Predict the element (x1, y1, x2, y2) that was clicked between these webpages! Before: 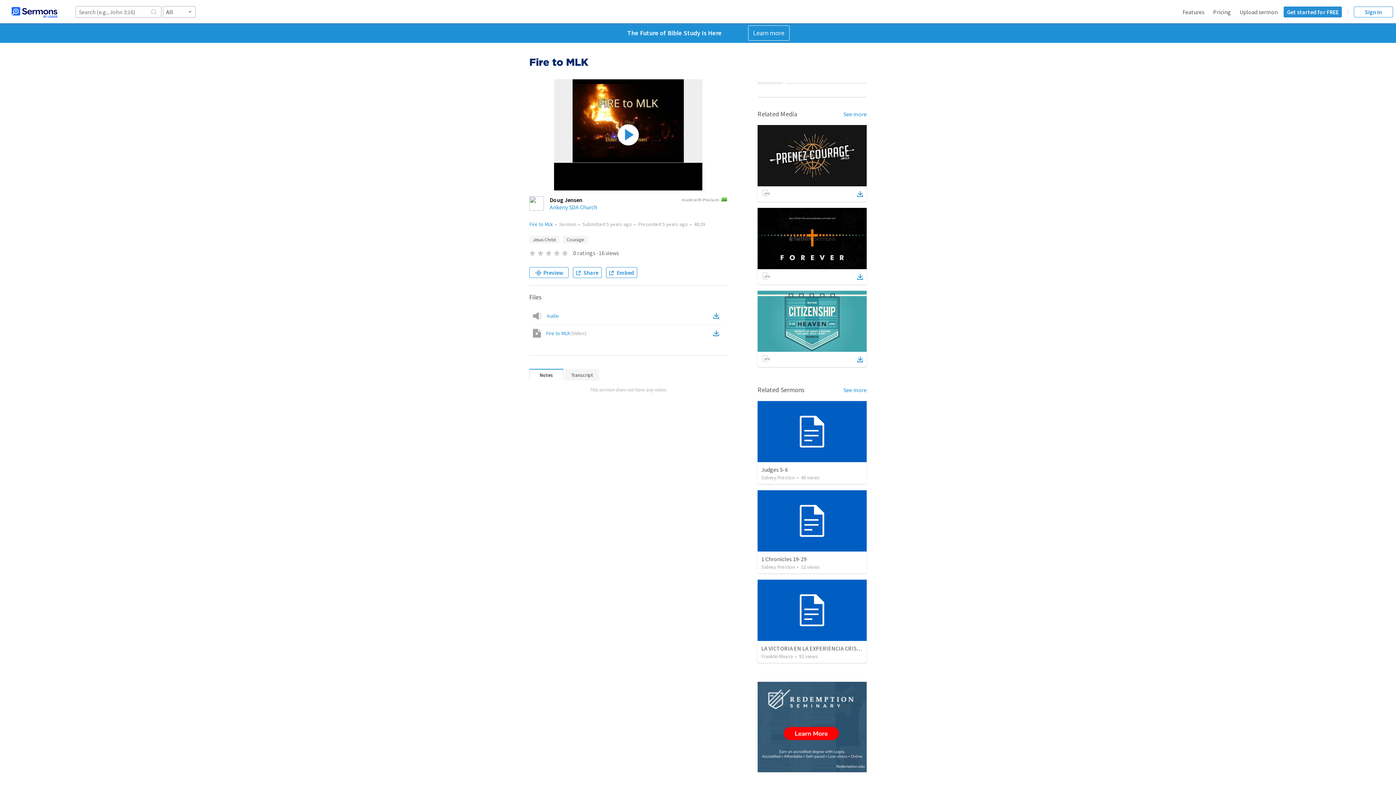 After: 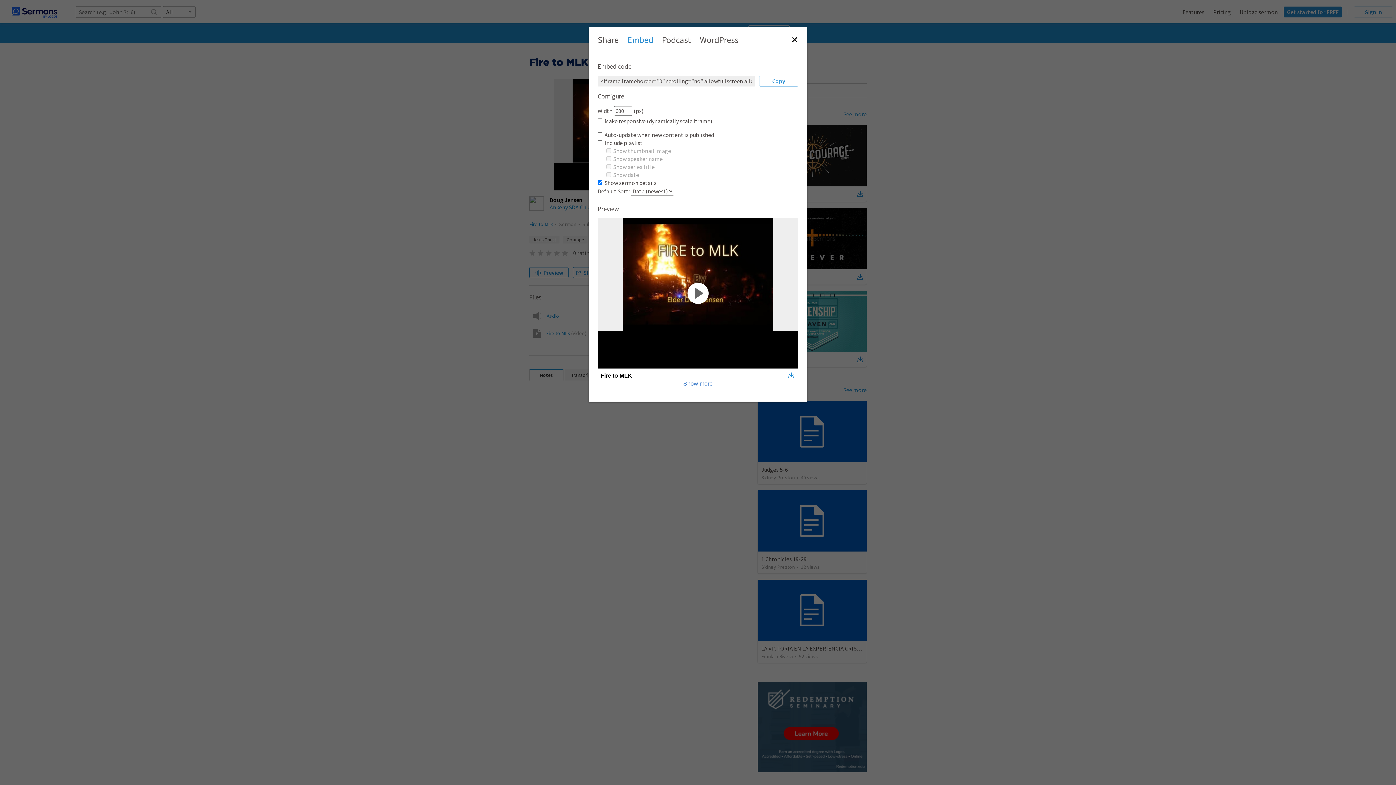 Action: label: Embed bbox: (606, 267, 637, 278)